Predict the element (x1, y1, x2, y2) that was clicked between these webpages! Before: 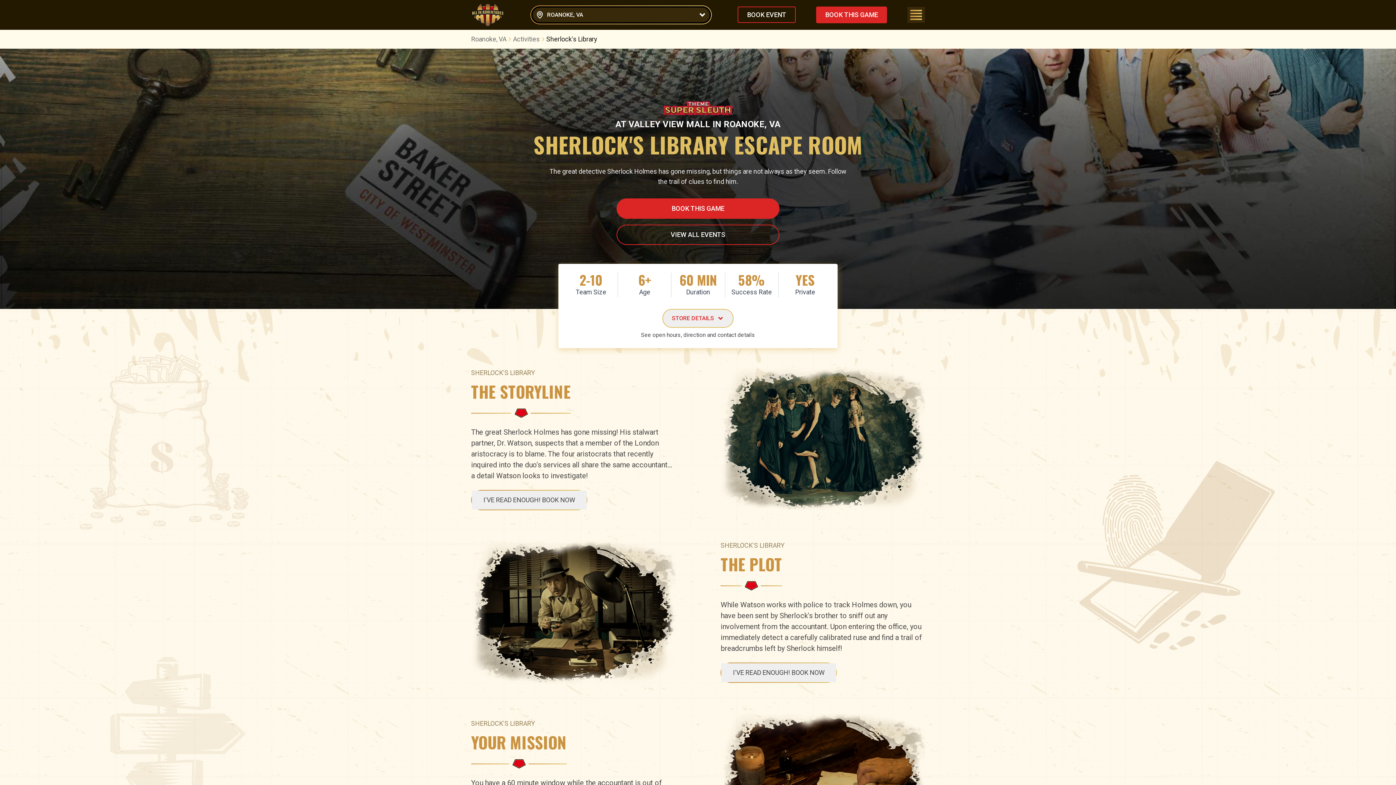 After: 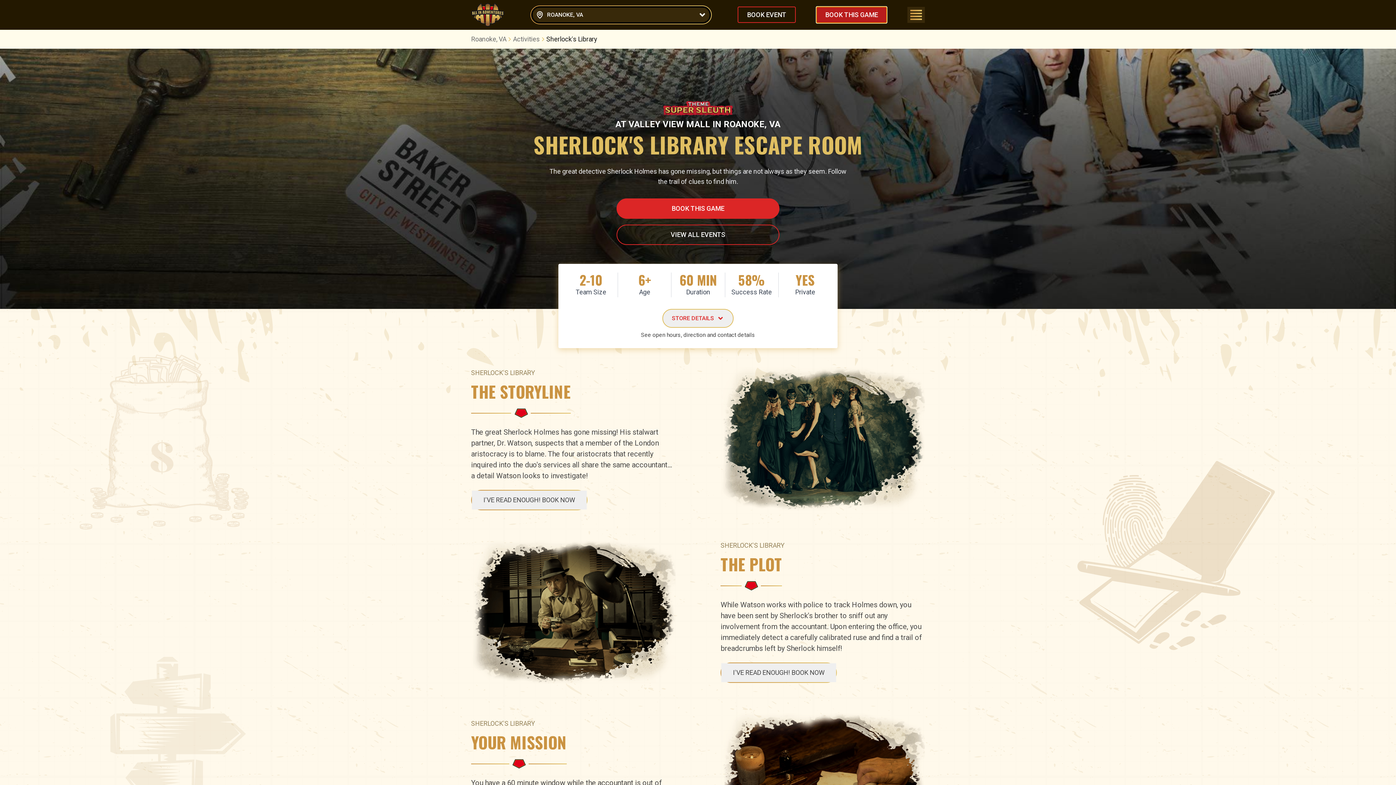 Action: label: BOOK THIS GAME bbox: (816, 6, 887, 23)